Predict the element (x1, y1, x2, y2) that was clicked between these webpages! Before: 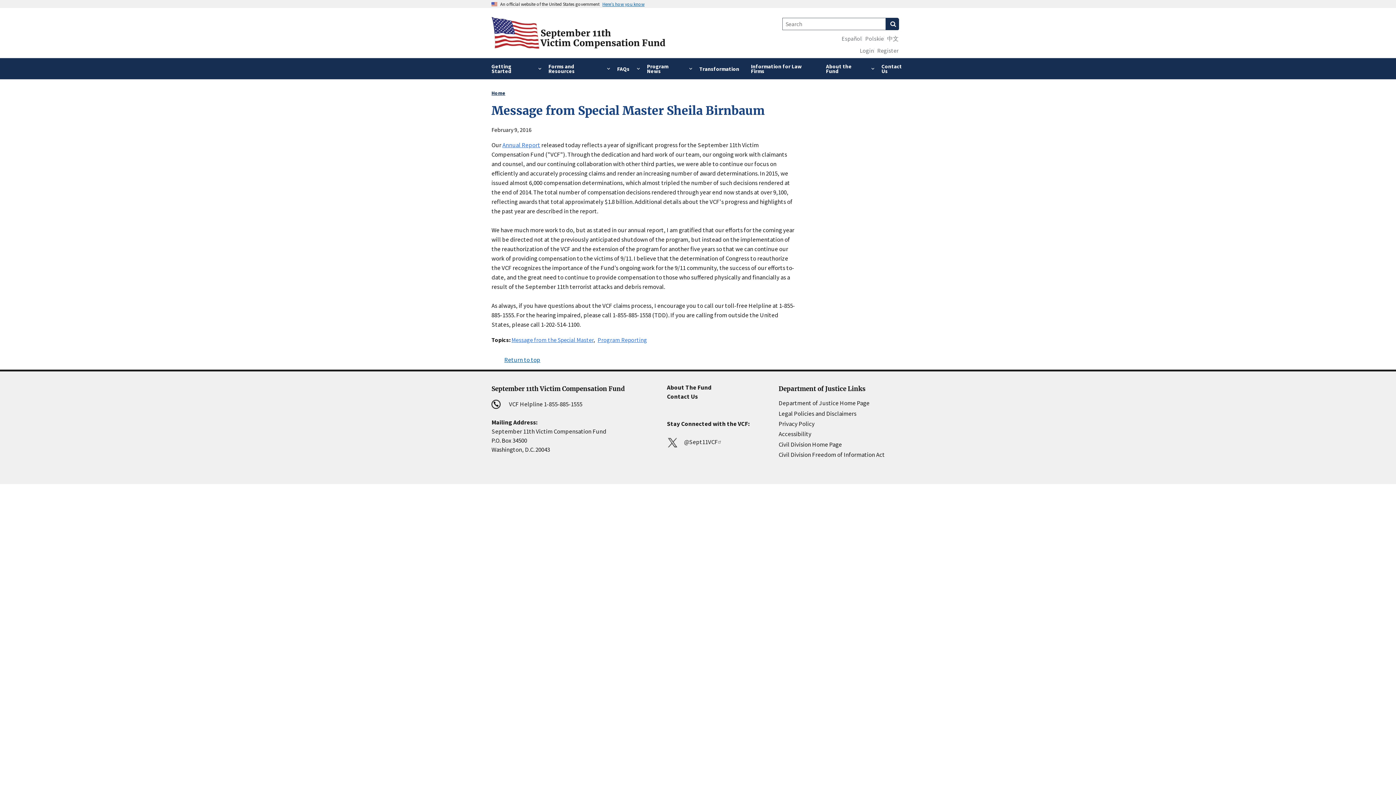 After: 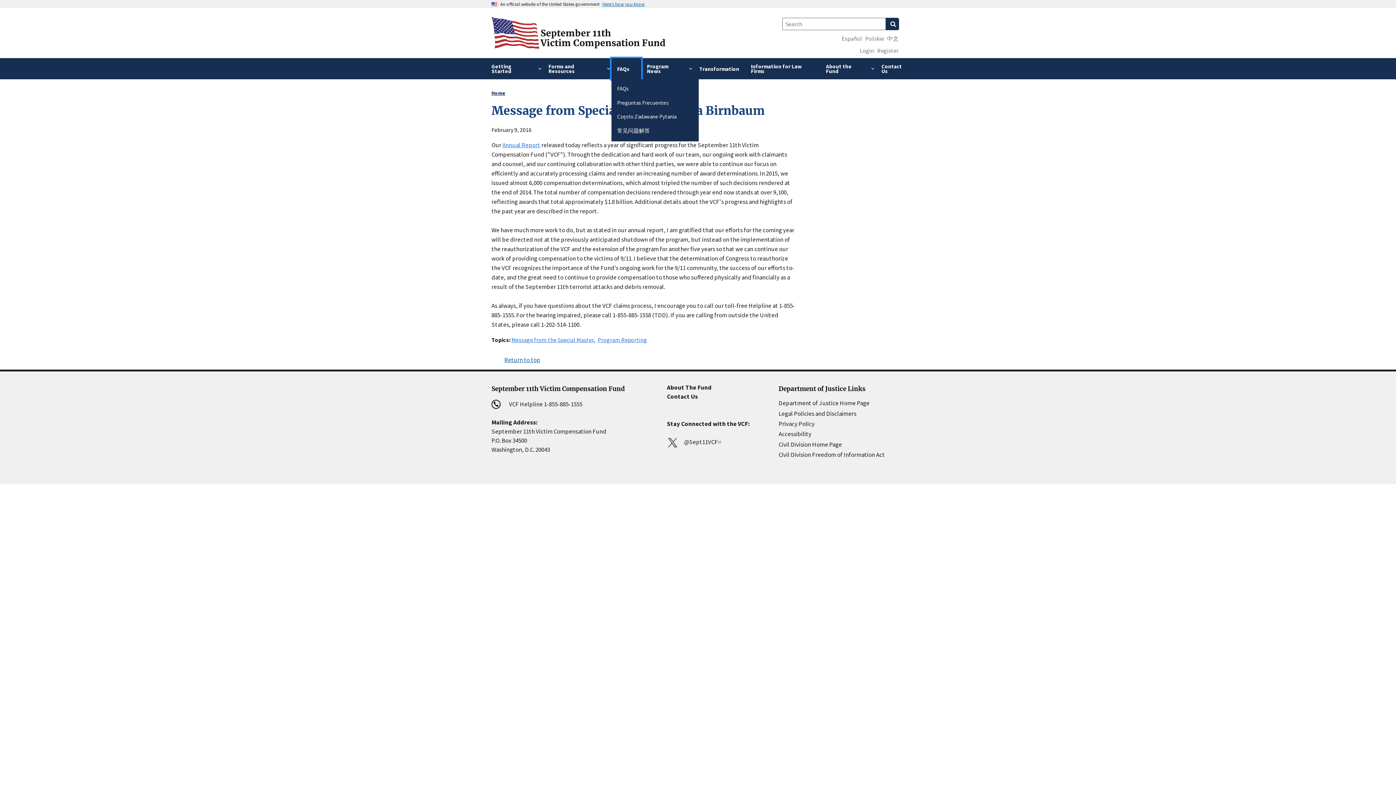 Action: label: FAQs bbox: (611, 58, 641, 79)